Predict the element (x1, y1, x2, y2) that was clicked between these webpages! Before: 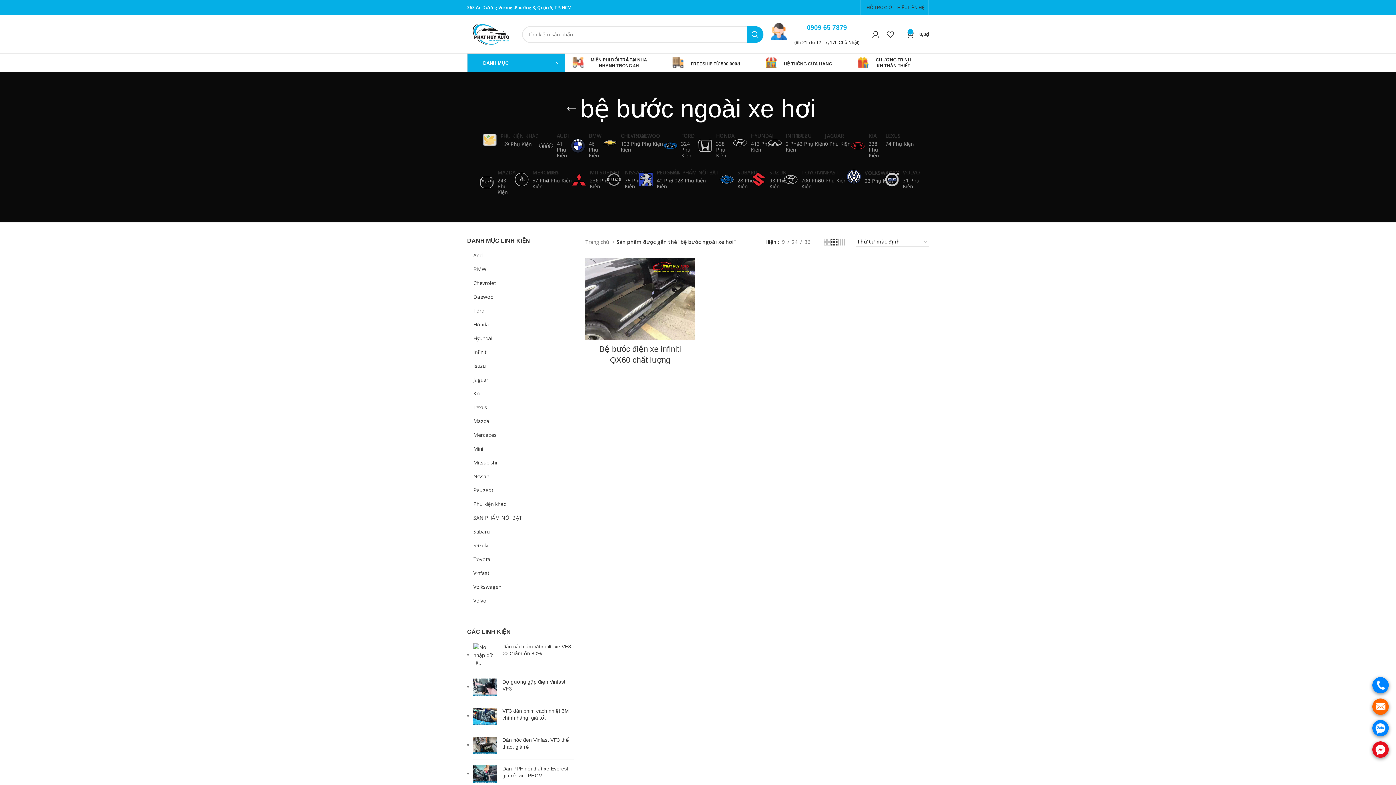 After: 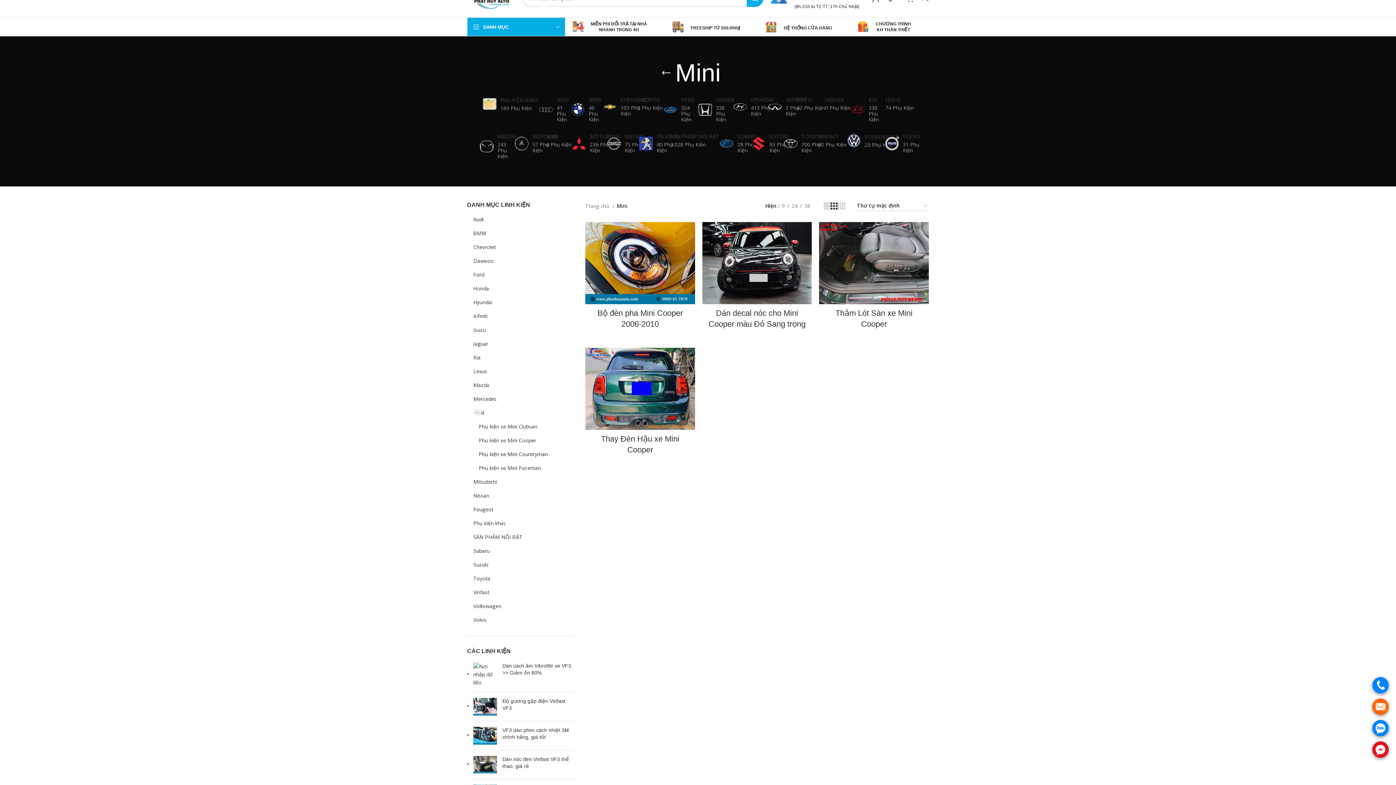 Action: label: Mini bbox: (473, 442, 565, 456)